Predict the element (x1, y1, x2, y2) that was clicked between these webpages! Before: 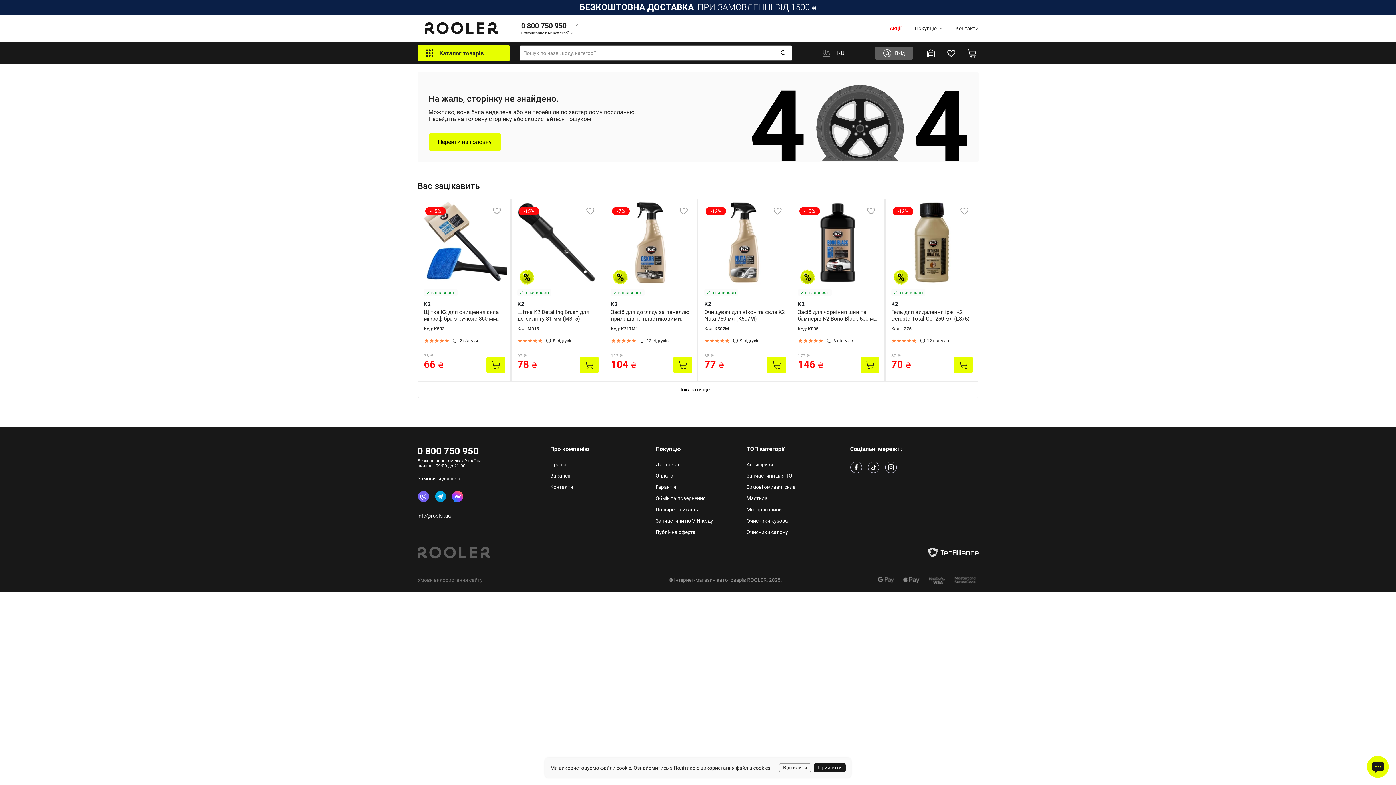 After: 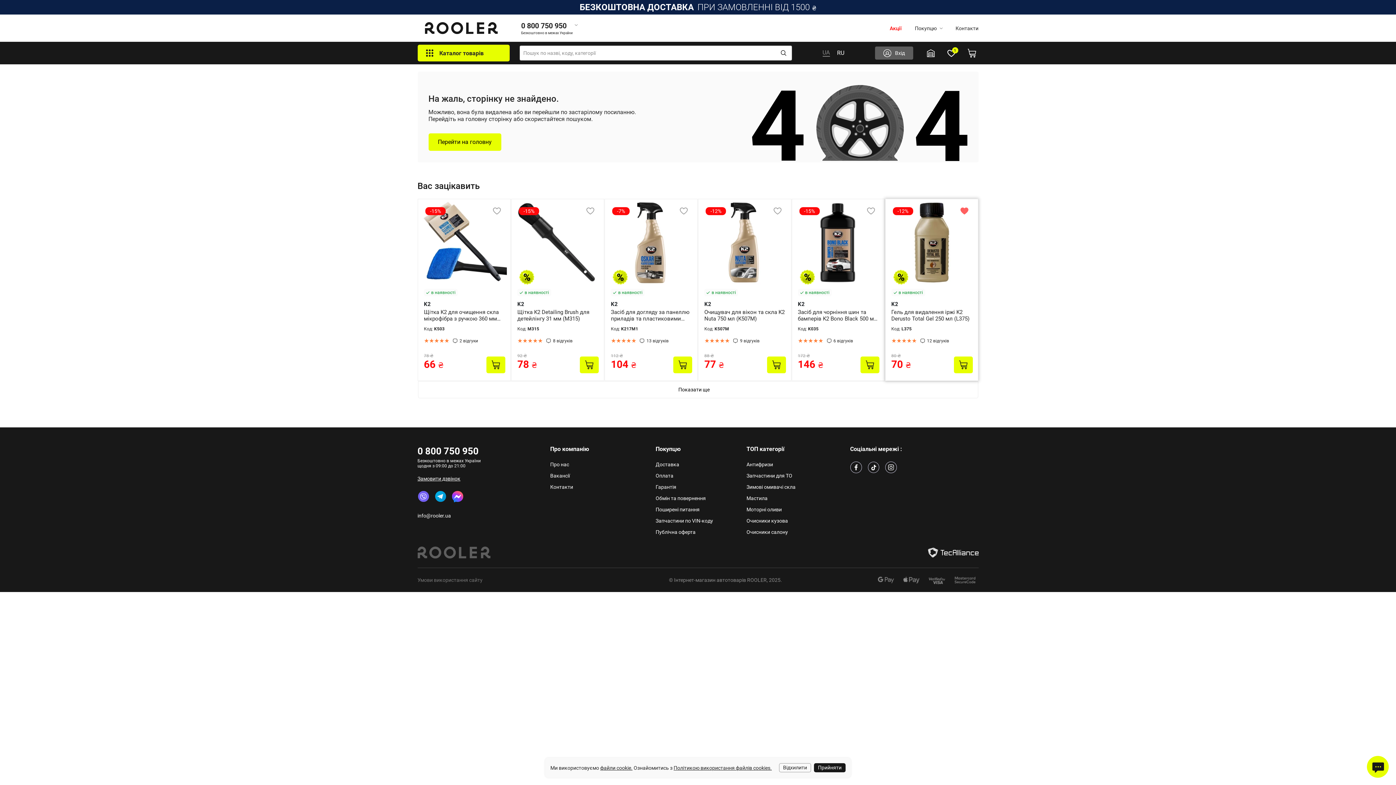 Action: bbox: (958, 205, 970, 216)